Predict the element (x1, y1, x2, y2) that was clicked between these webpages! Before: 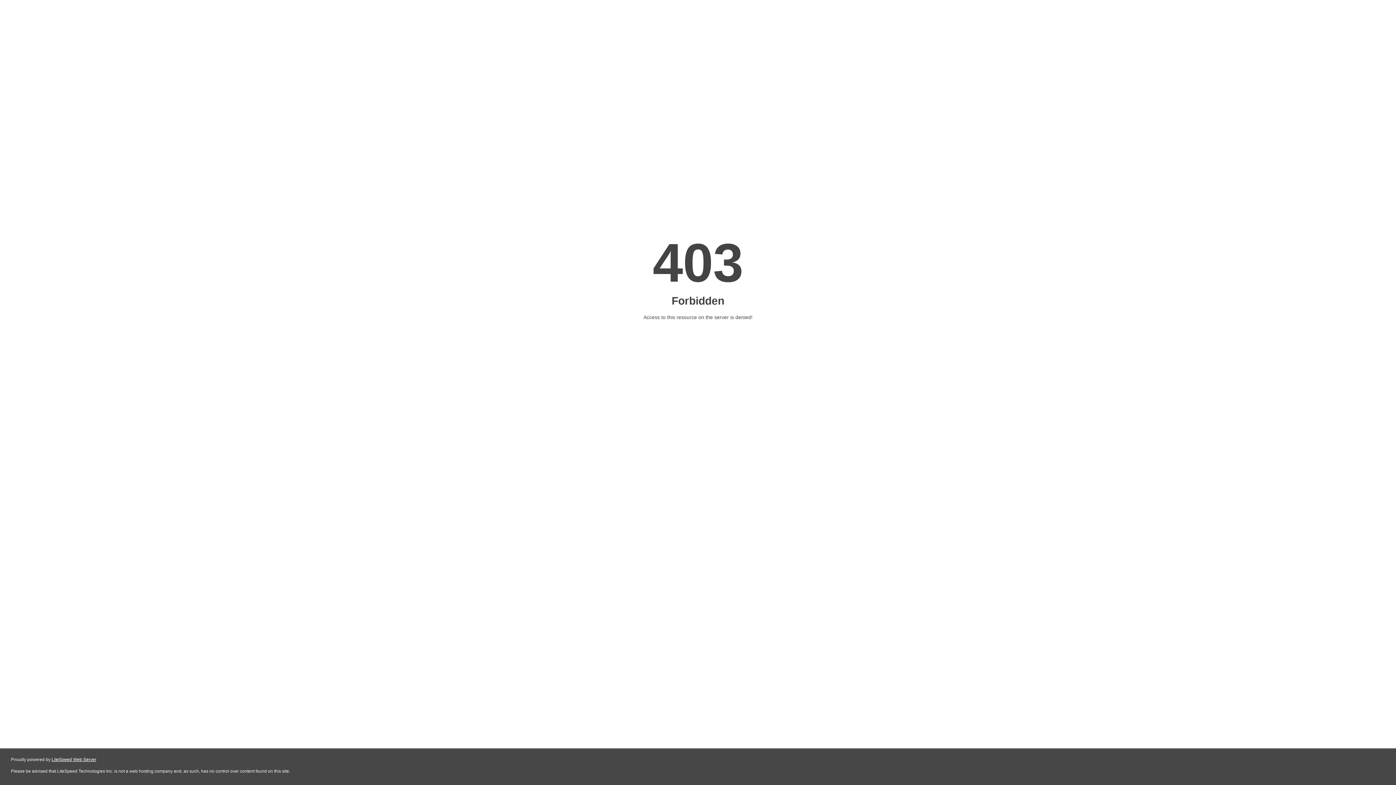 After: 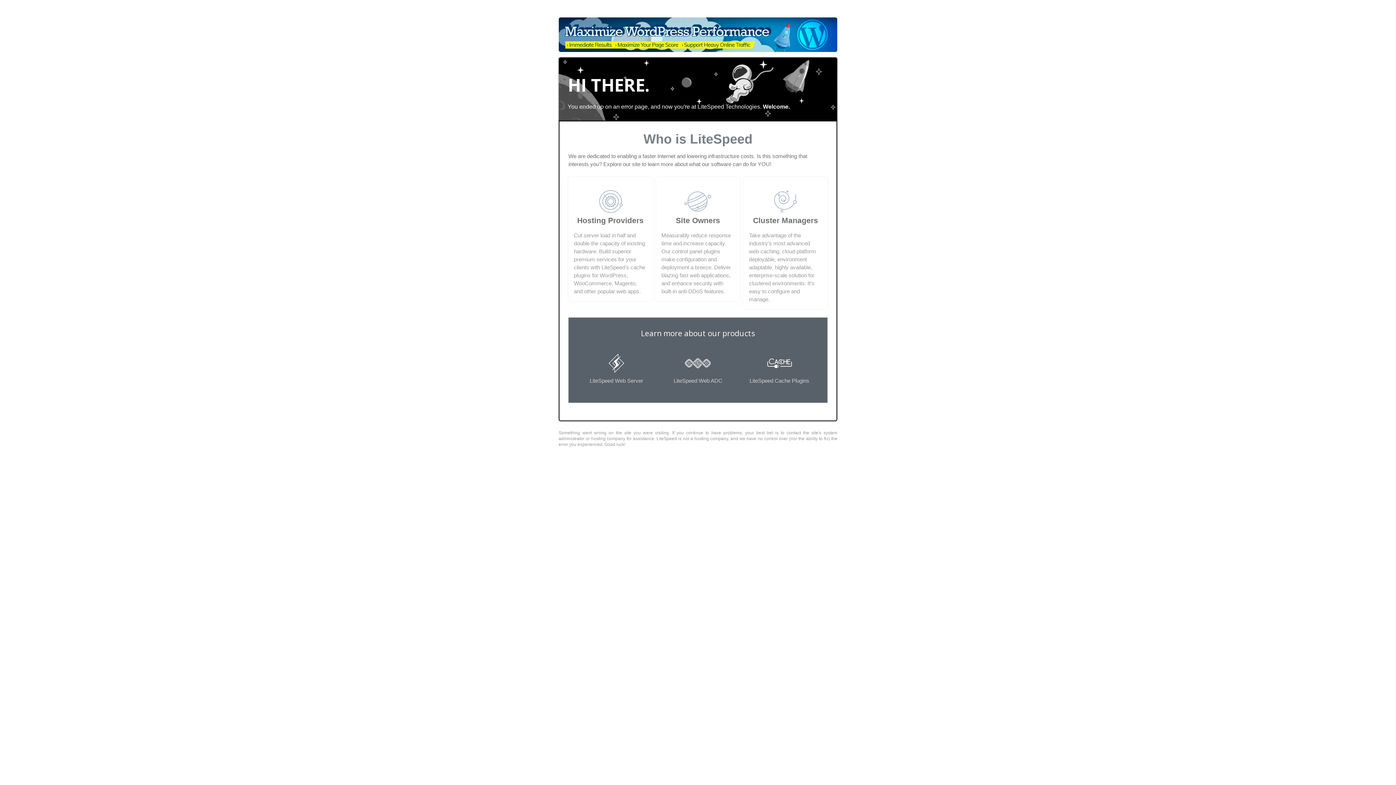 Action: bbox: (51, 757, 96, 762) label: LiteSpeed Web Server